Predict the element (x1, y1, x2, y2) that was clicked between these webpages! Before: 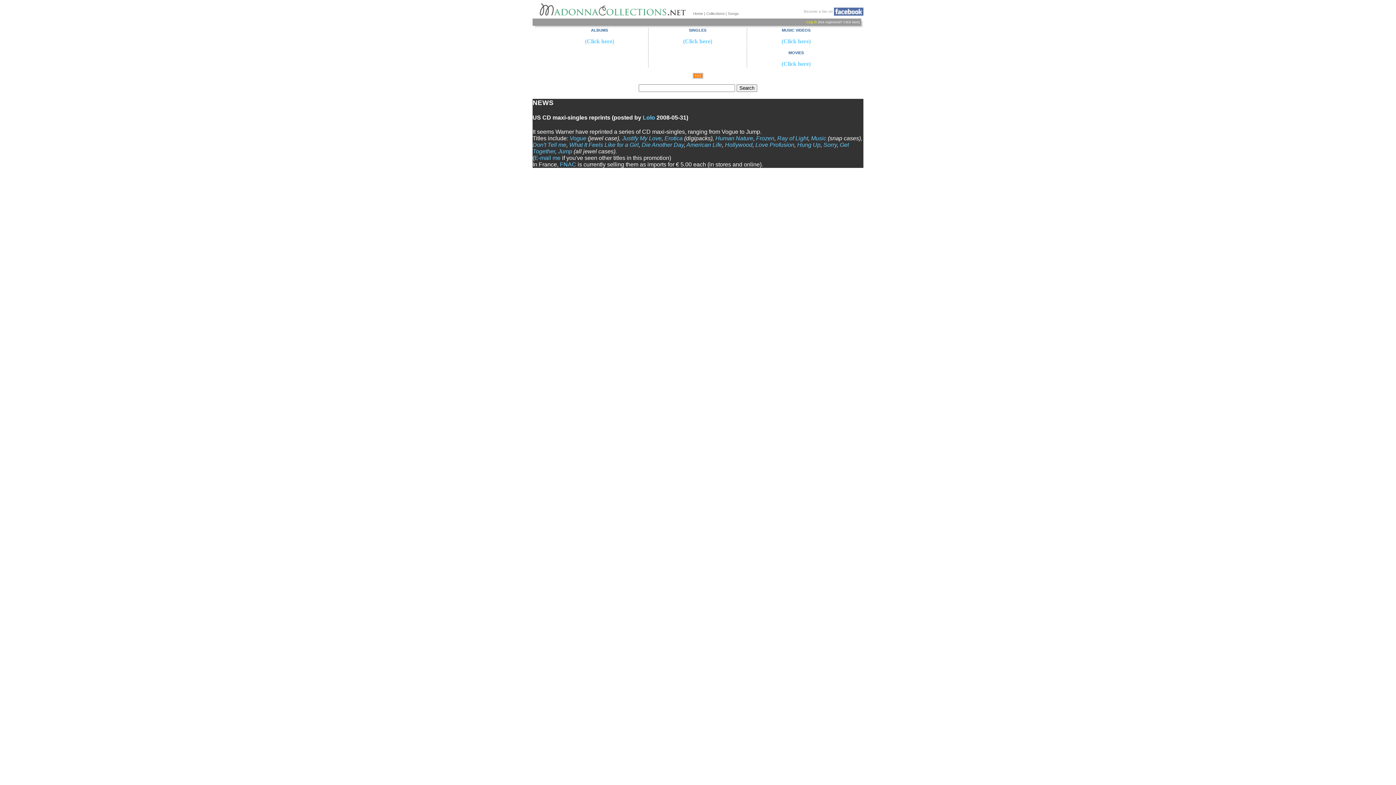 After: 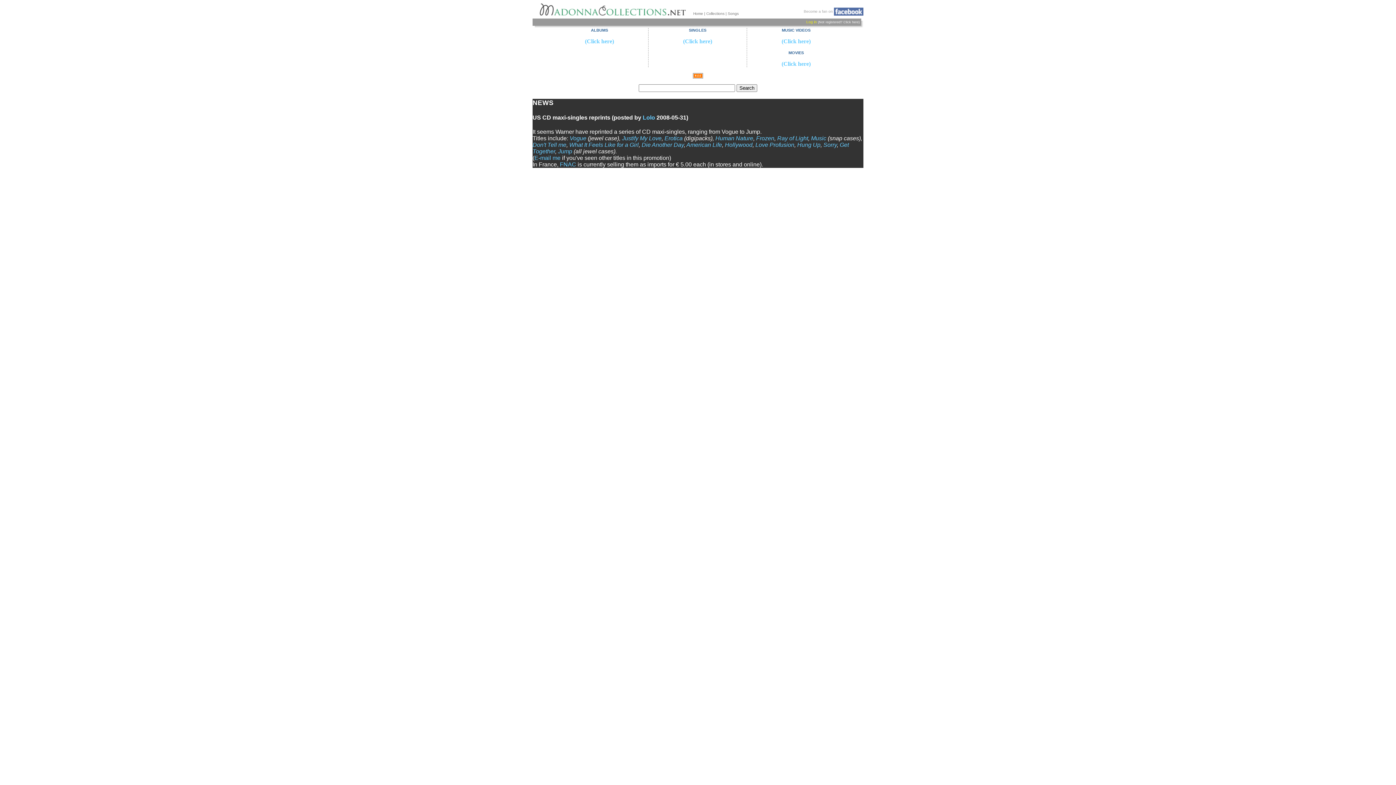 Action: bbox: (834, 9, 863, 13)